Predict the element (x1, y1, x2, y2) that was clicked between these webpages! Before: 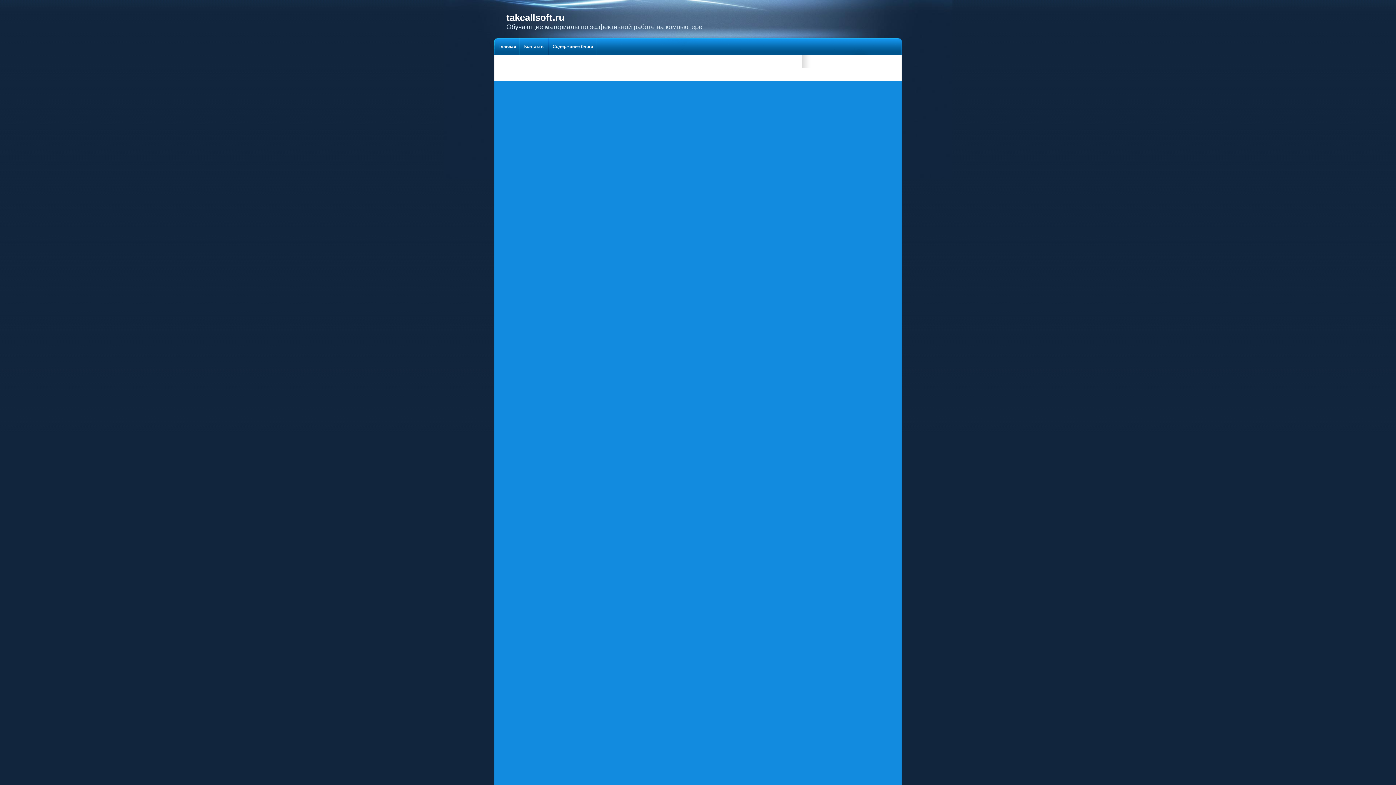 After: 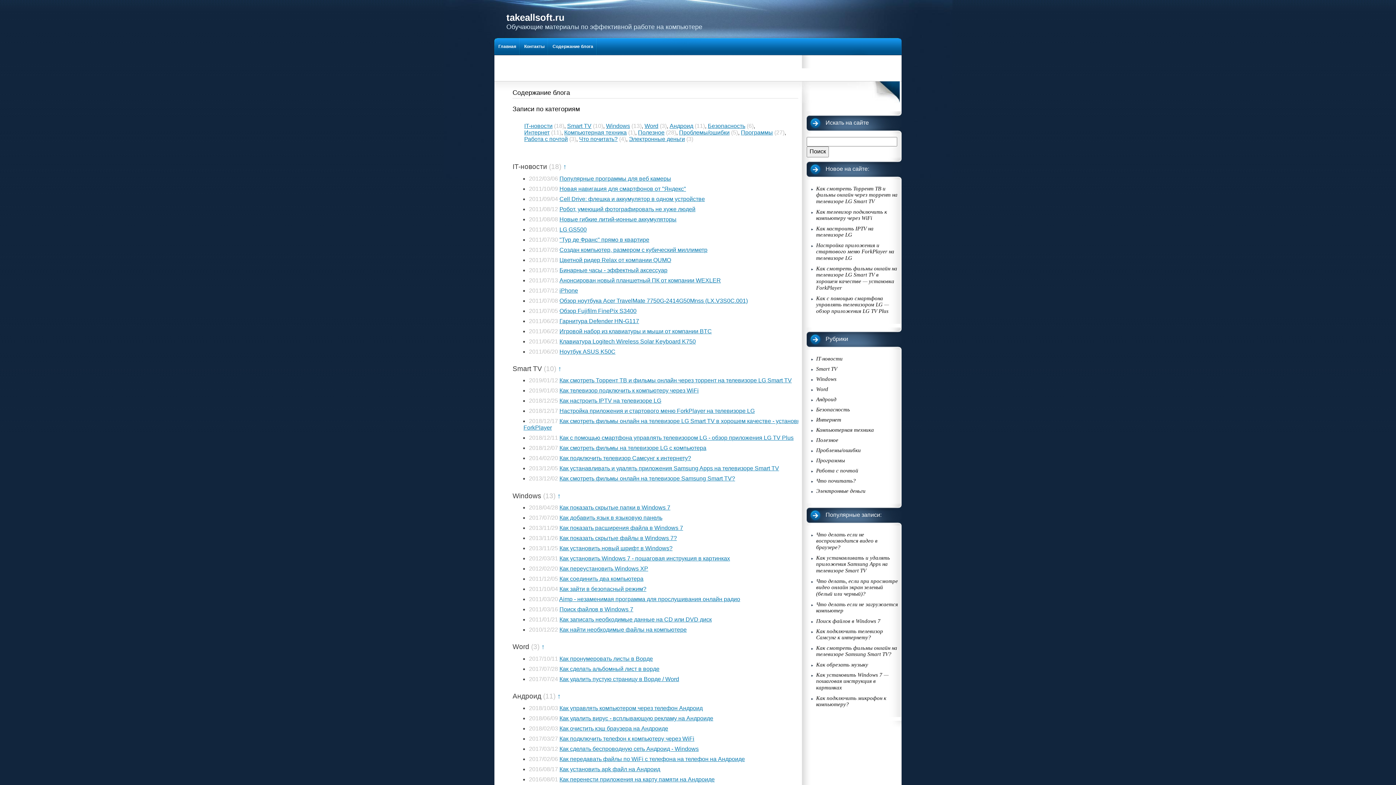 Action: label: Содержание блога bbox: (548, 38, 597, 54)